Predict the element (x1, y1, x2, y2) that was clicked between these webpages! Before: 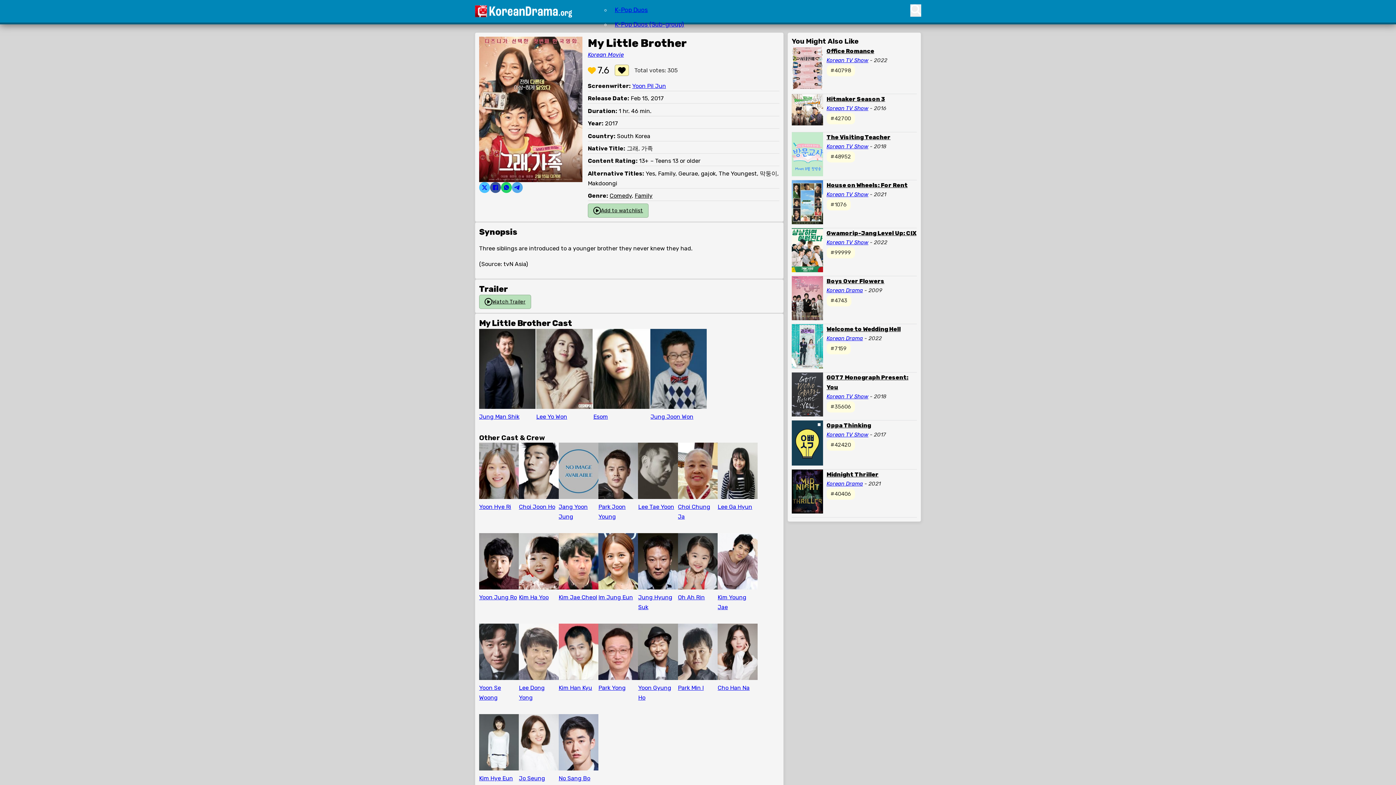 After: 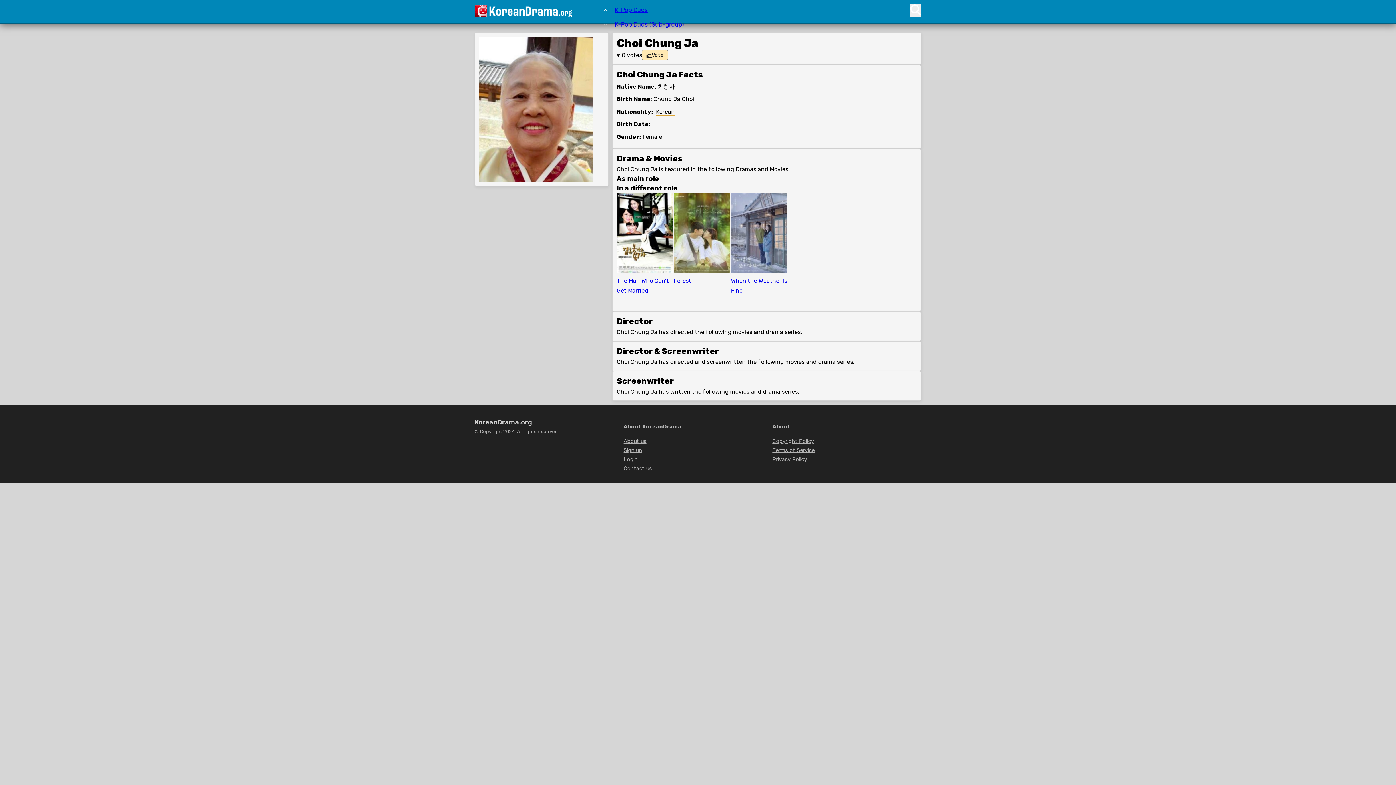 Action: bbox: (678, 442, 717, 499)